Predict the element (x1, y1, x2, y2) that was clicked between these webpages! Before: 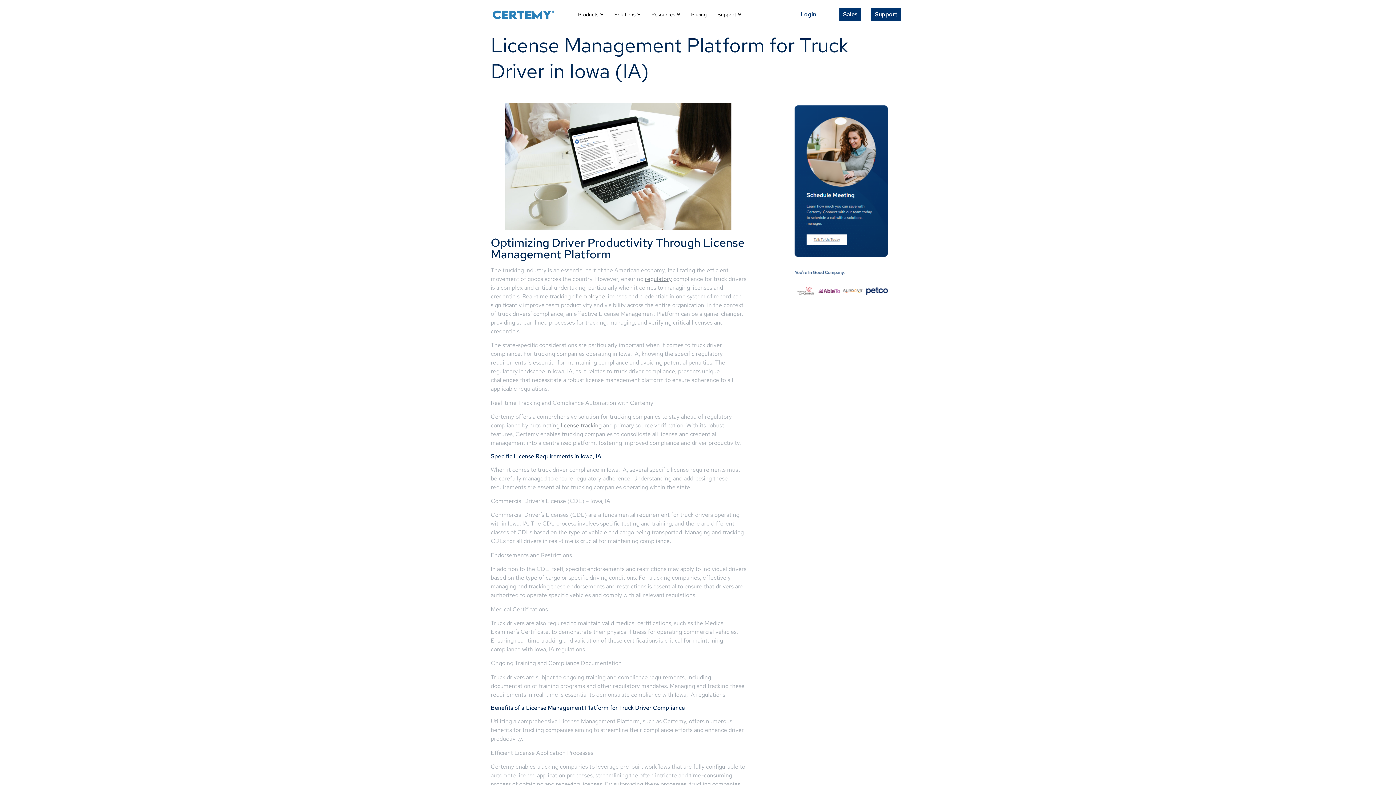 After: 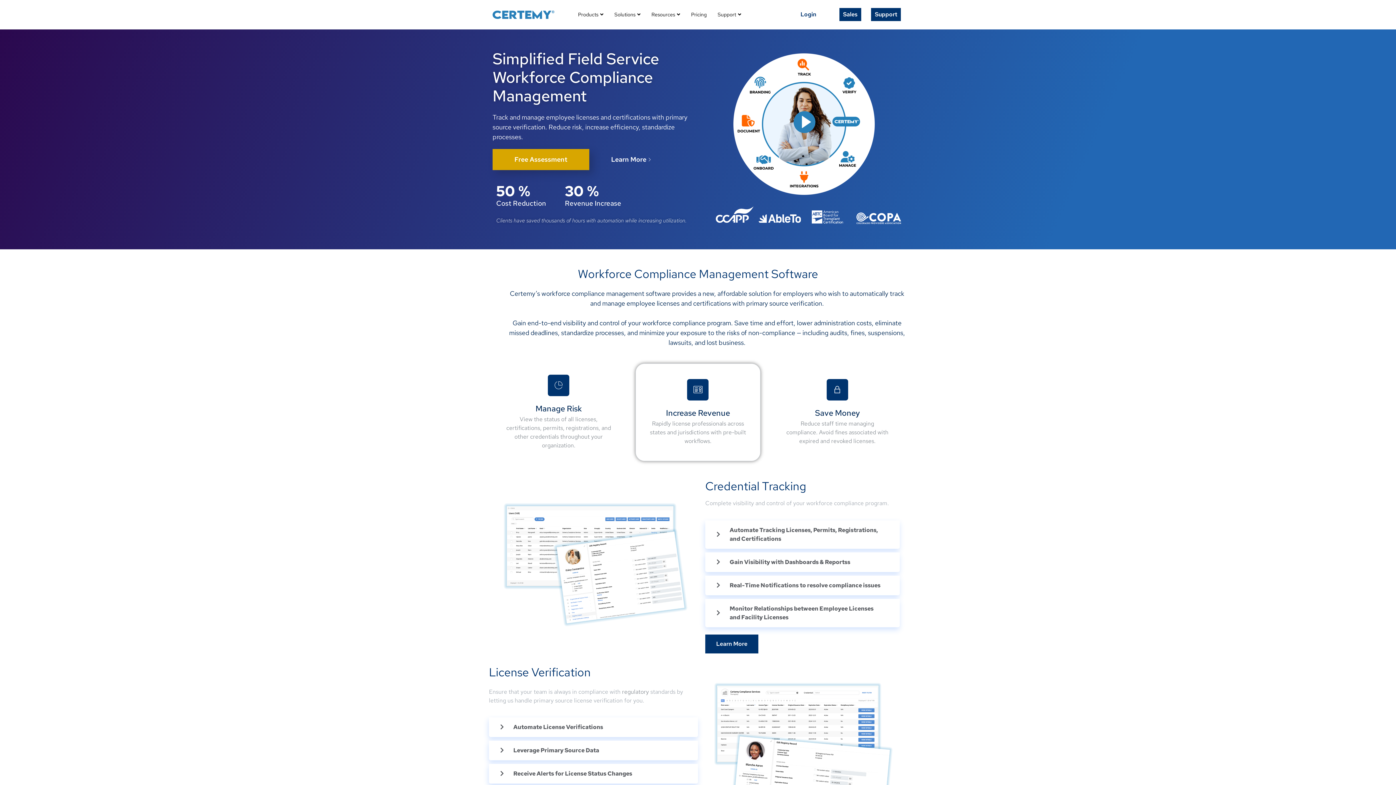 Action: bbox: (579, 292, 605, 300) label: employee